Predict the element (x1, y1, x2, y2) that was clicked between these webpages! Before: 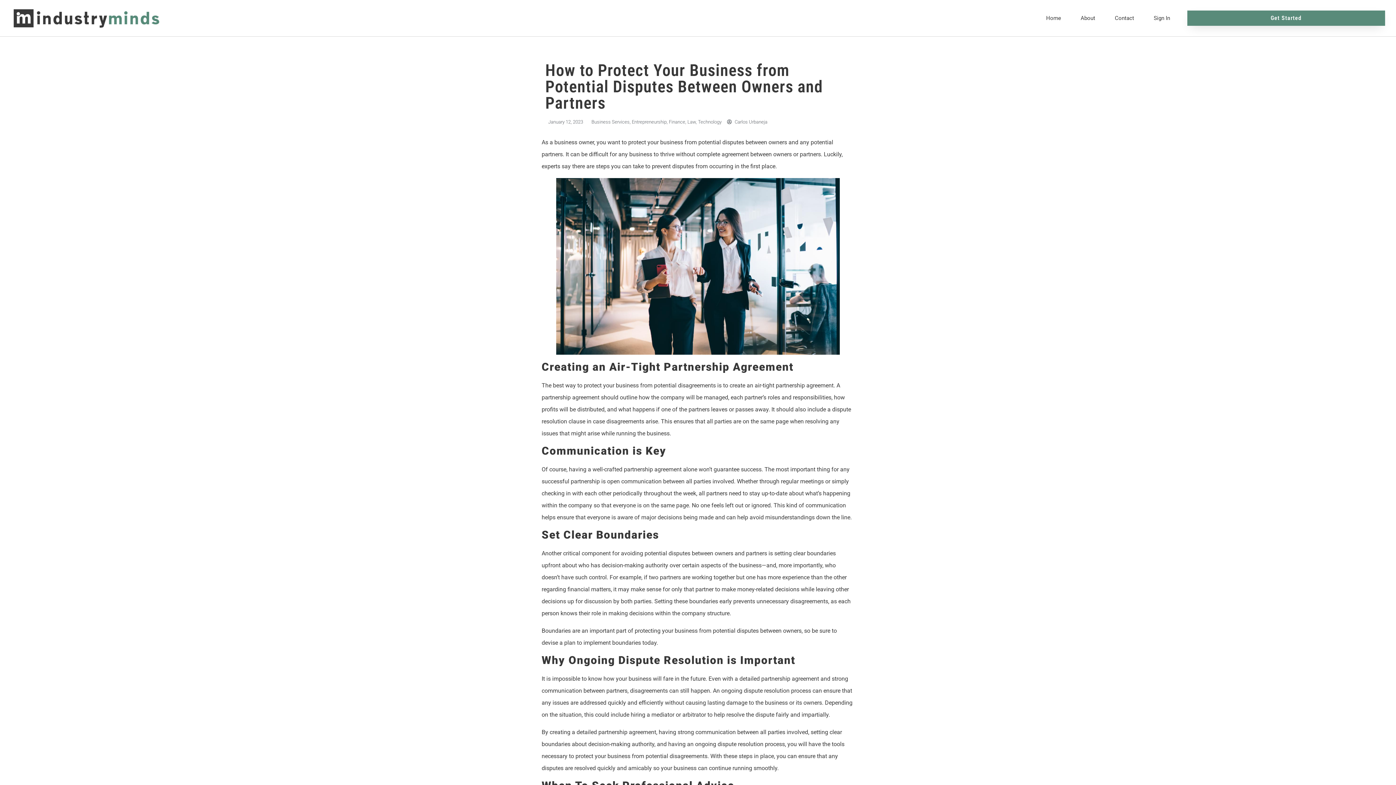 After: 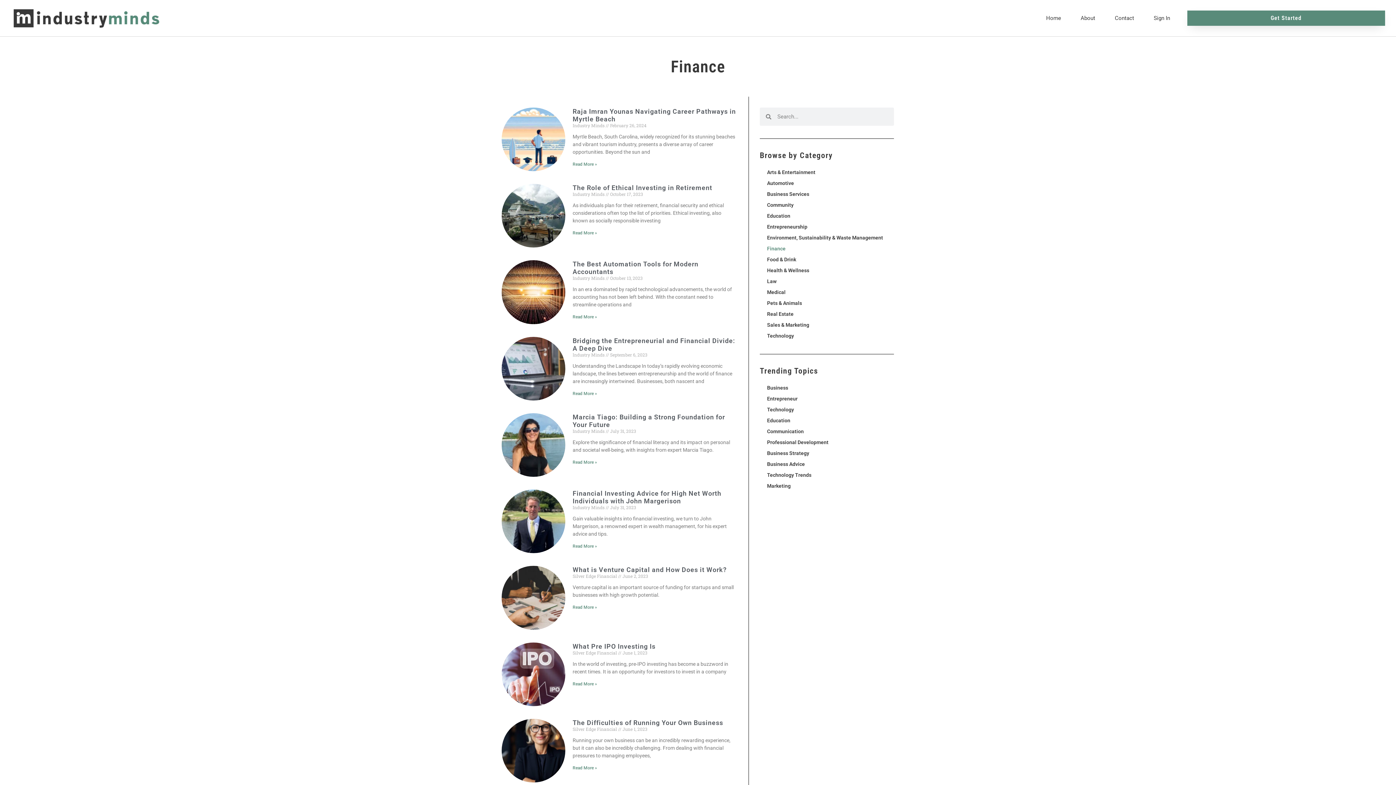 Action: label: Finance bbox: (669, 119, 685, 124)